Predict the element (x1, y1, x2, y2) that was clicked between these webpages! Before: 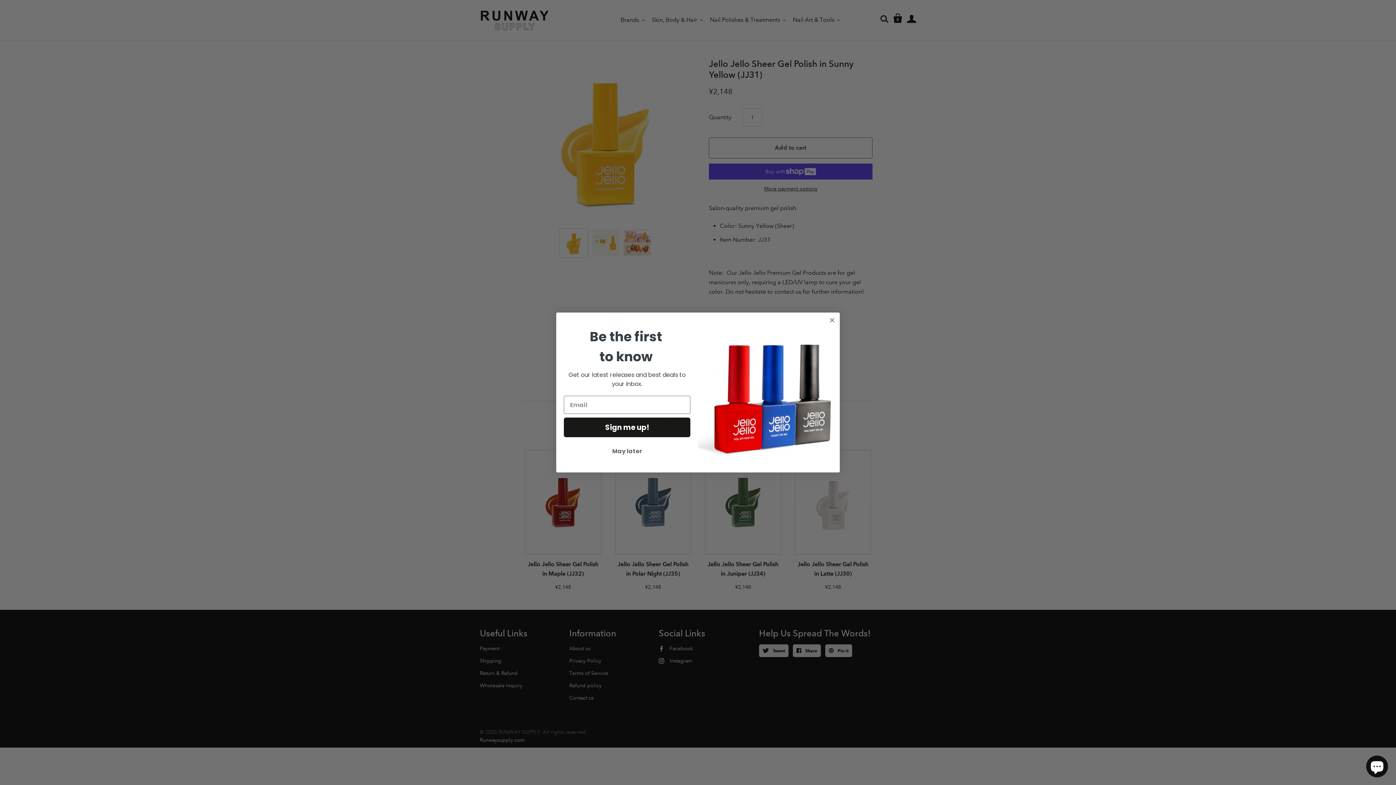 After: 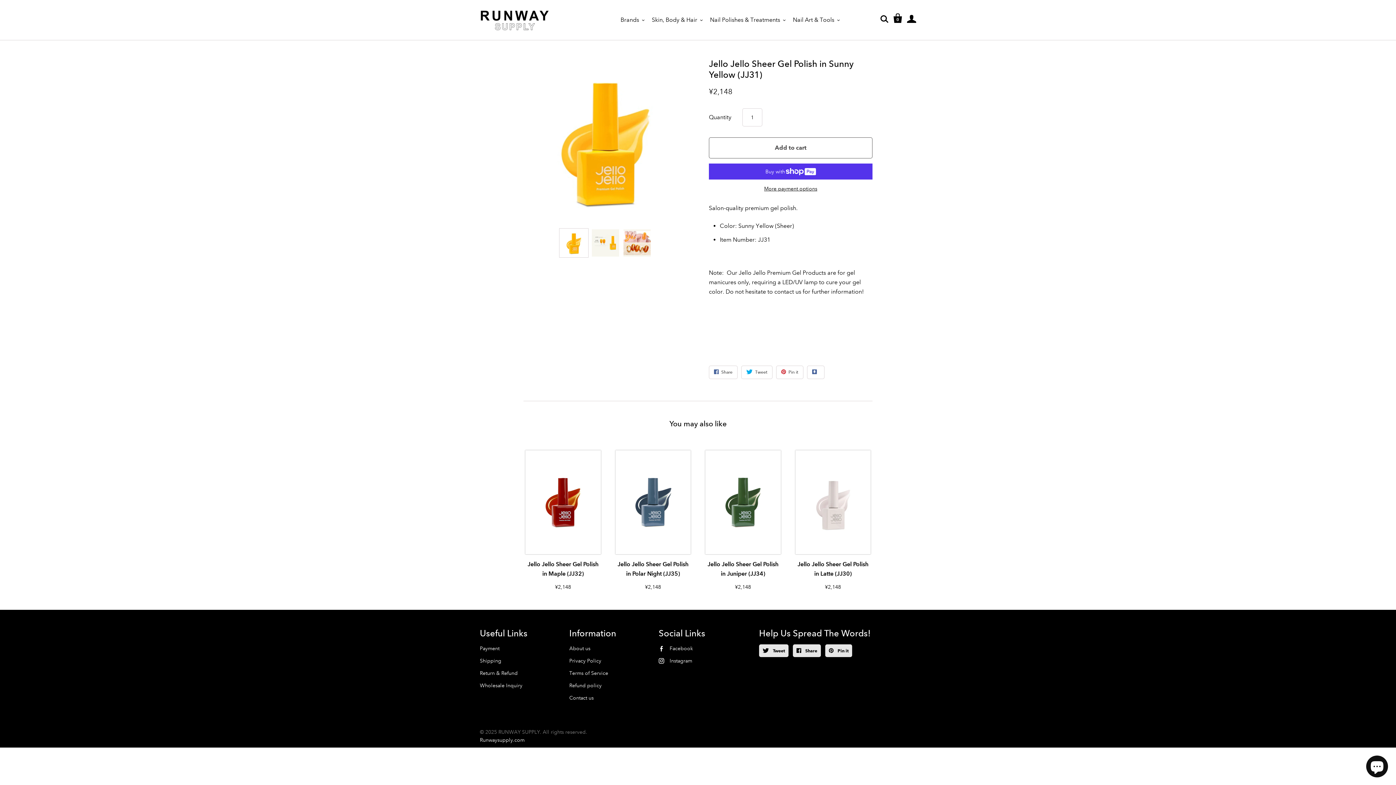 Action: bbox: (564, 444, 690, 458) label: May later